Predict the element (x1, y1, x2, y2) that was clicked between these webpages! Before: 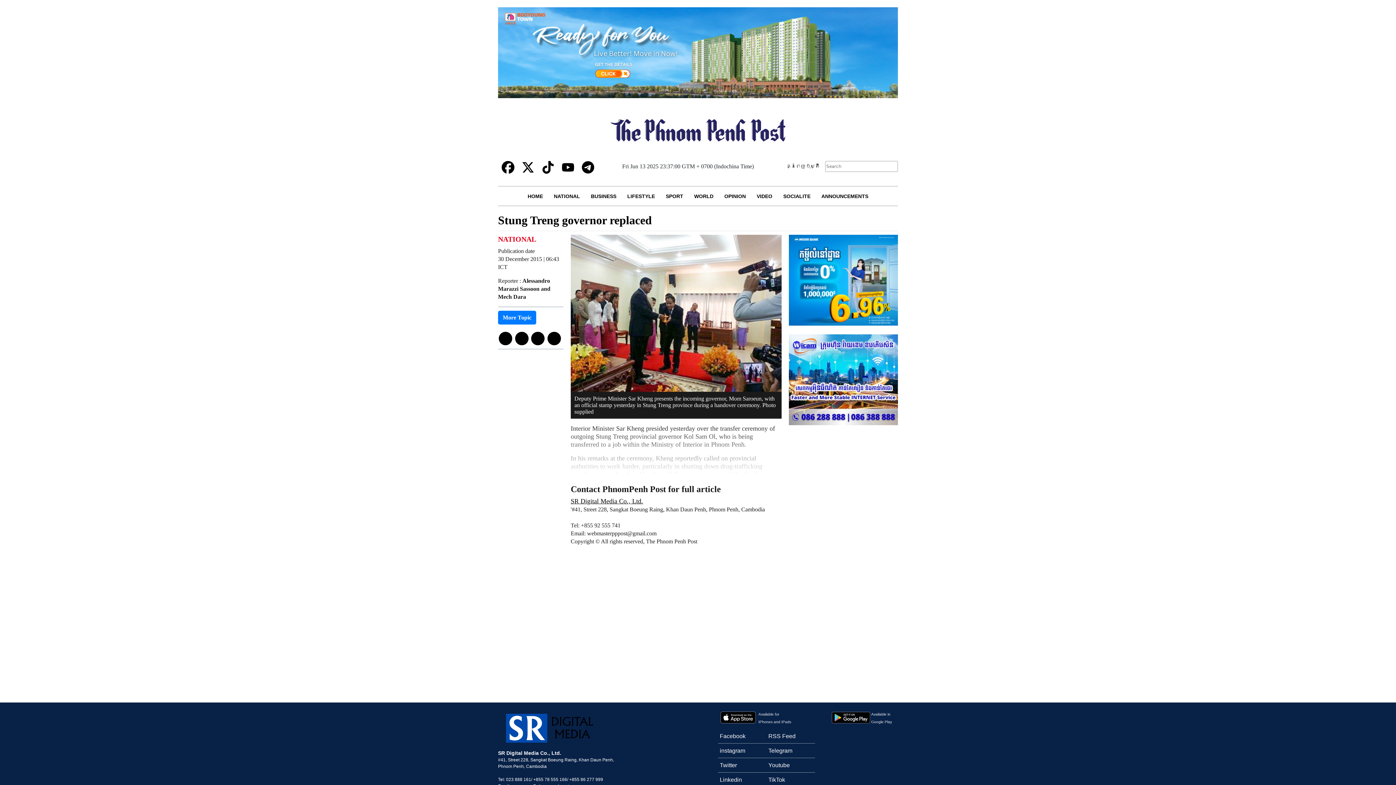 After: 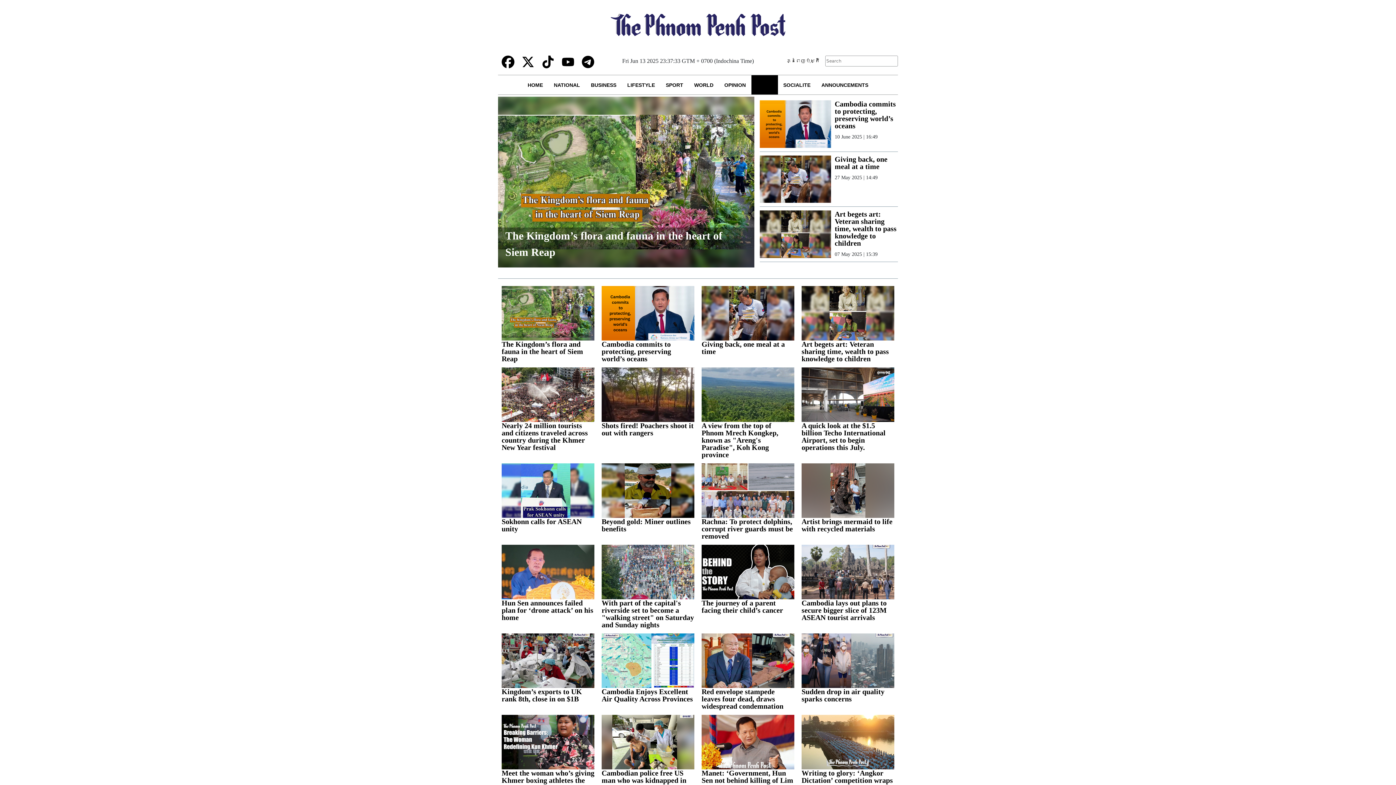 Action: bbox: (751, 186, 778, 205) label: VIDEO